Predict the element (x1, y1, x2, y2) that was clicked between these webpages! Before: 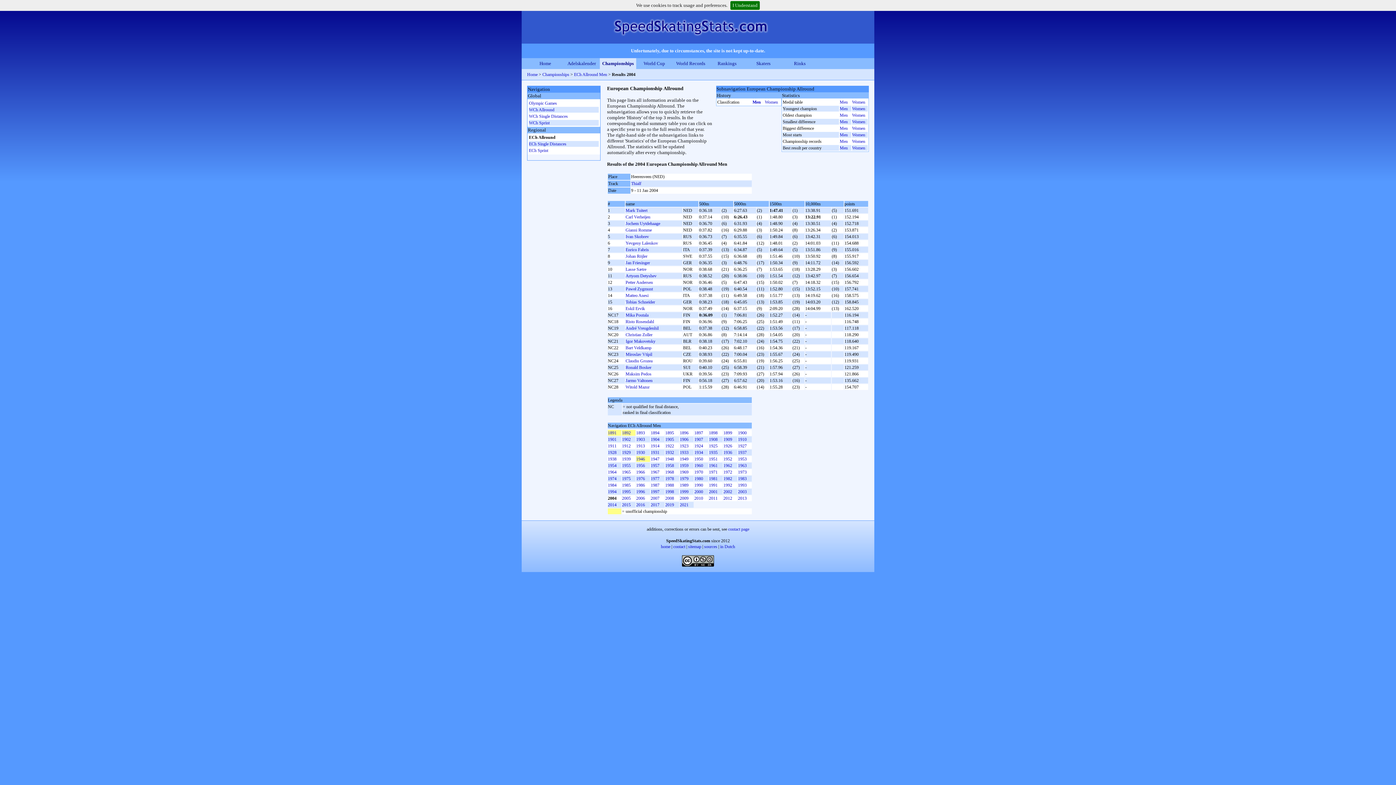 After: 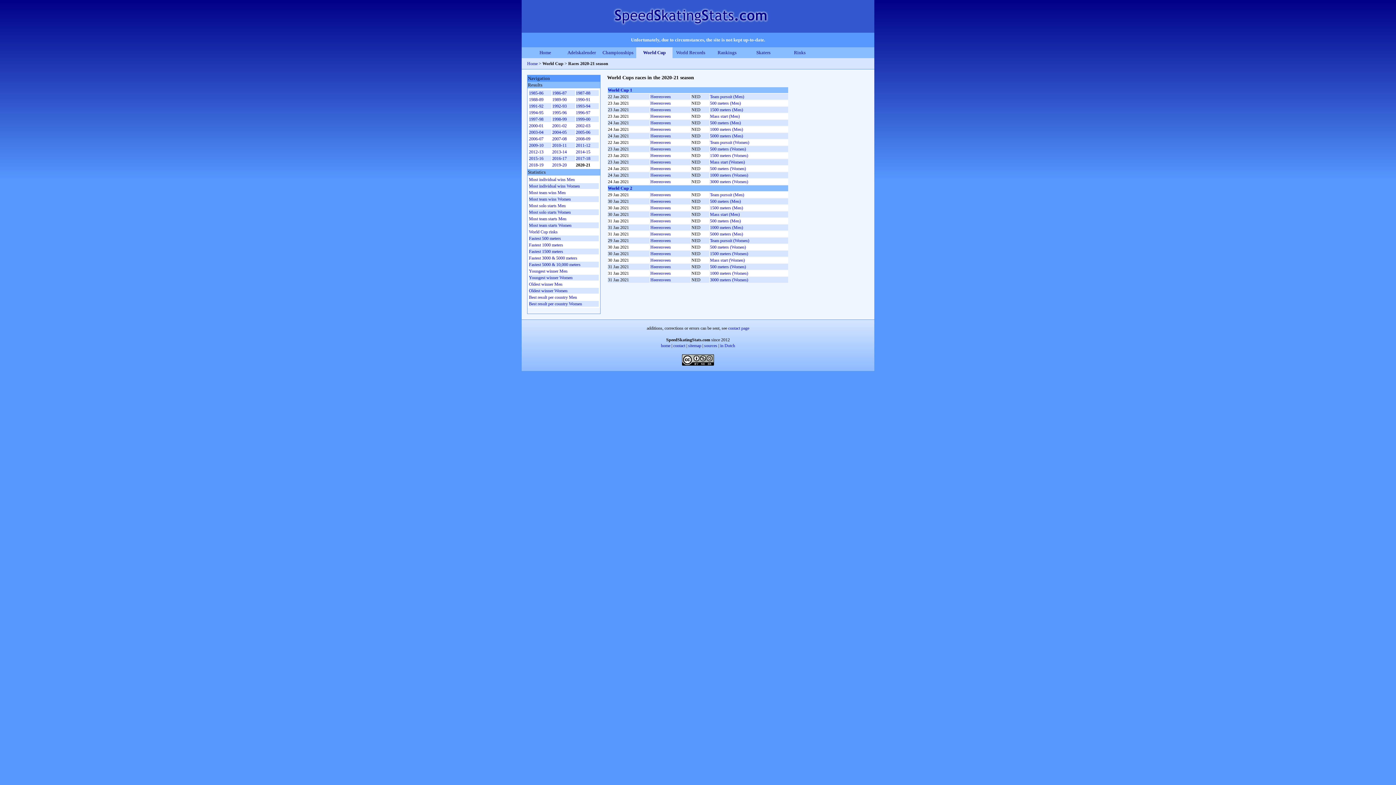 Action: bbox: (636, 58, 672, 69) label: World Cup